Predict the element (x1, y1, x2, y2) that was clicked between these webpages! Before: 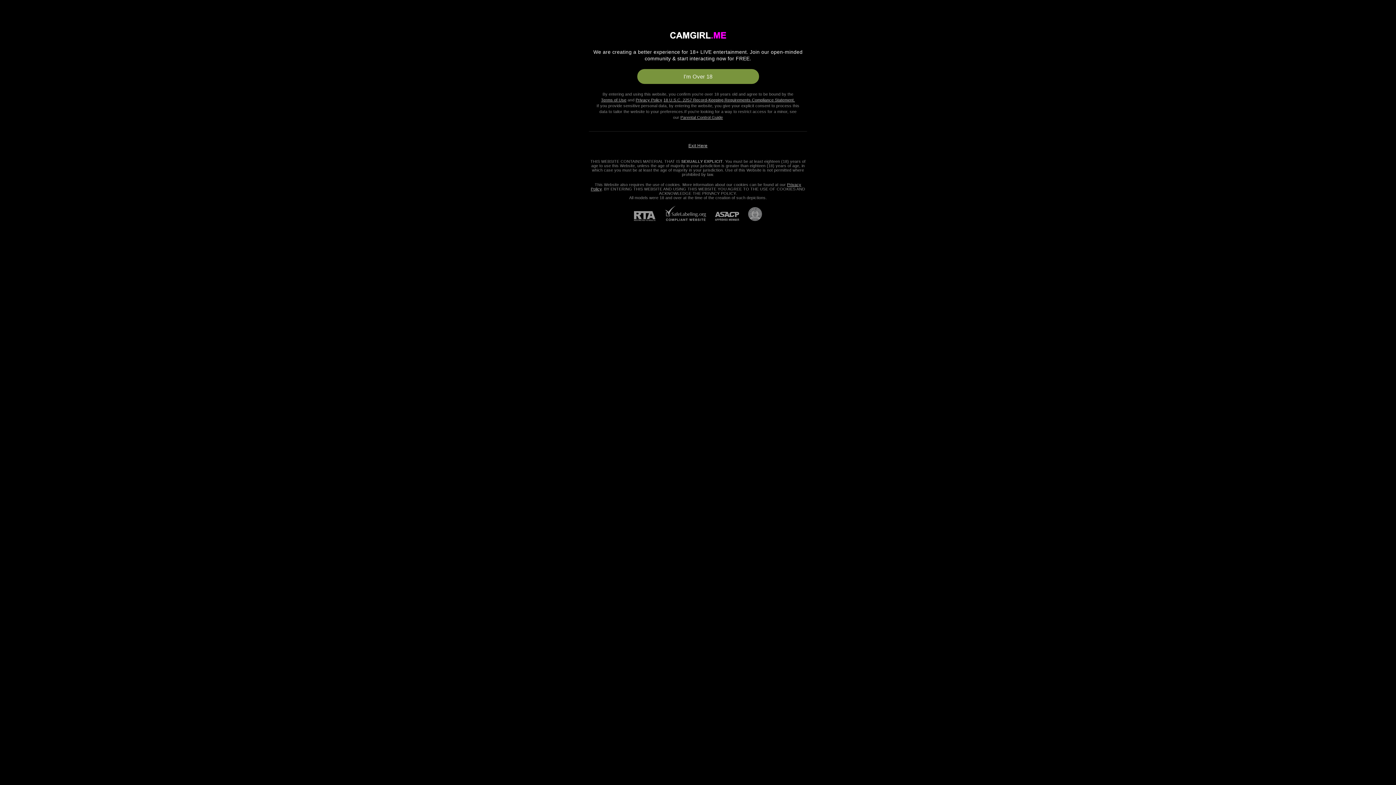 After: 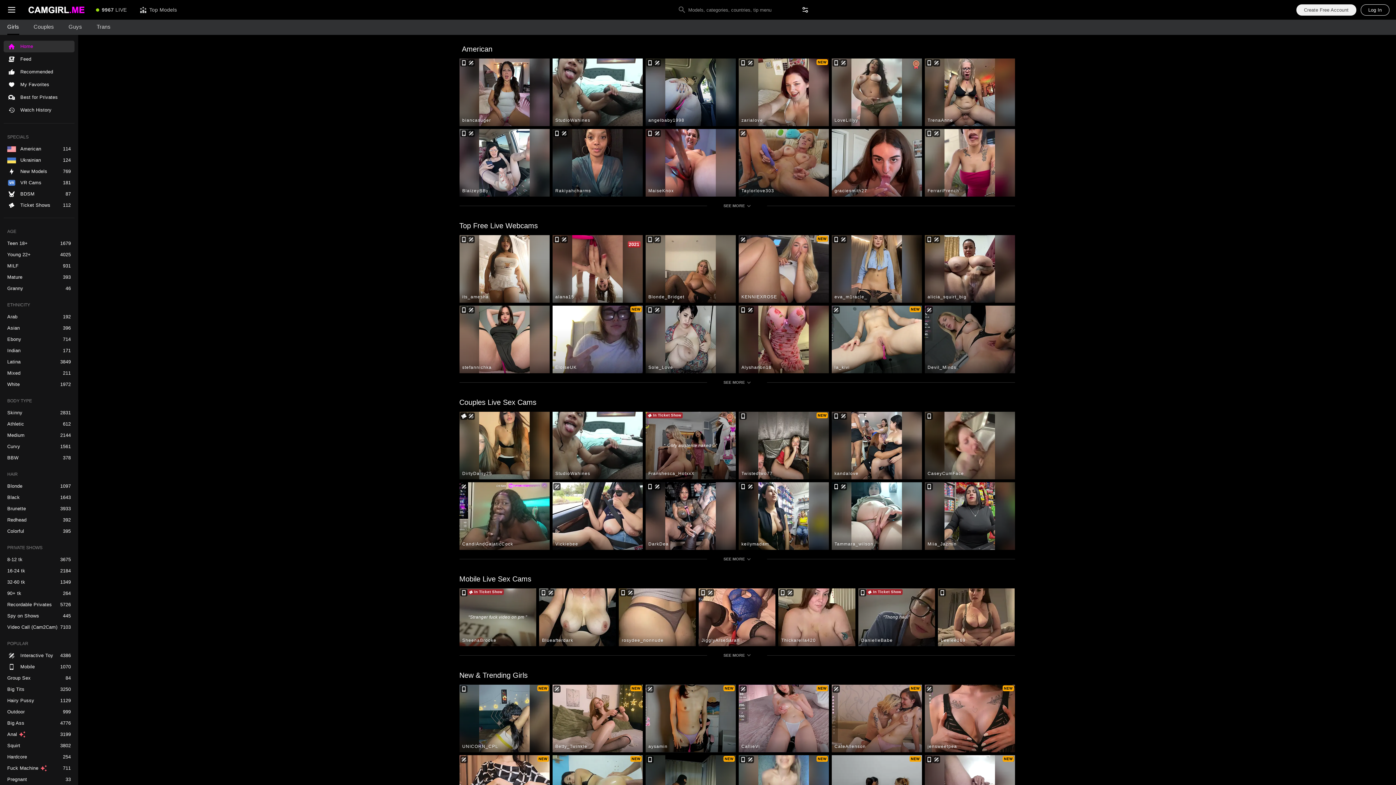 Action: label: I'm Over 18 bbox: (637, 69, 759, 84)